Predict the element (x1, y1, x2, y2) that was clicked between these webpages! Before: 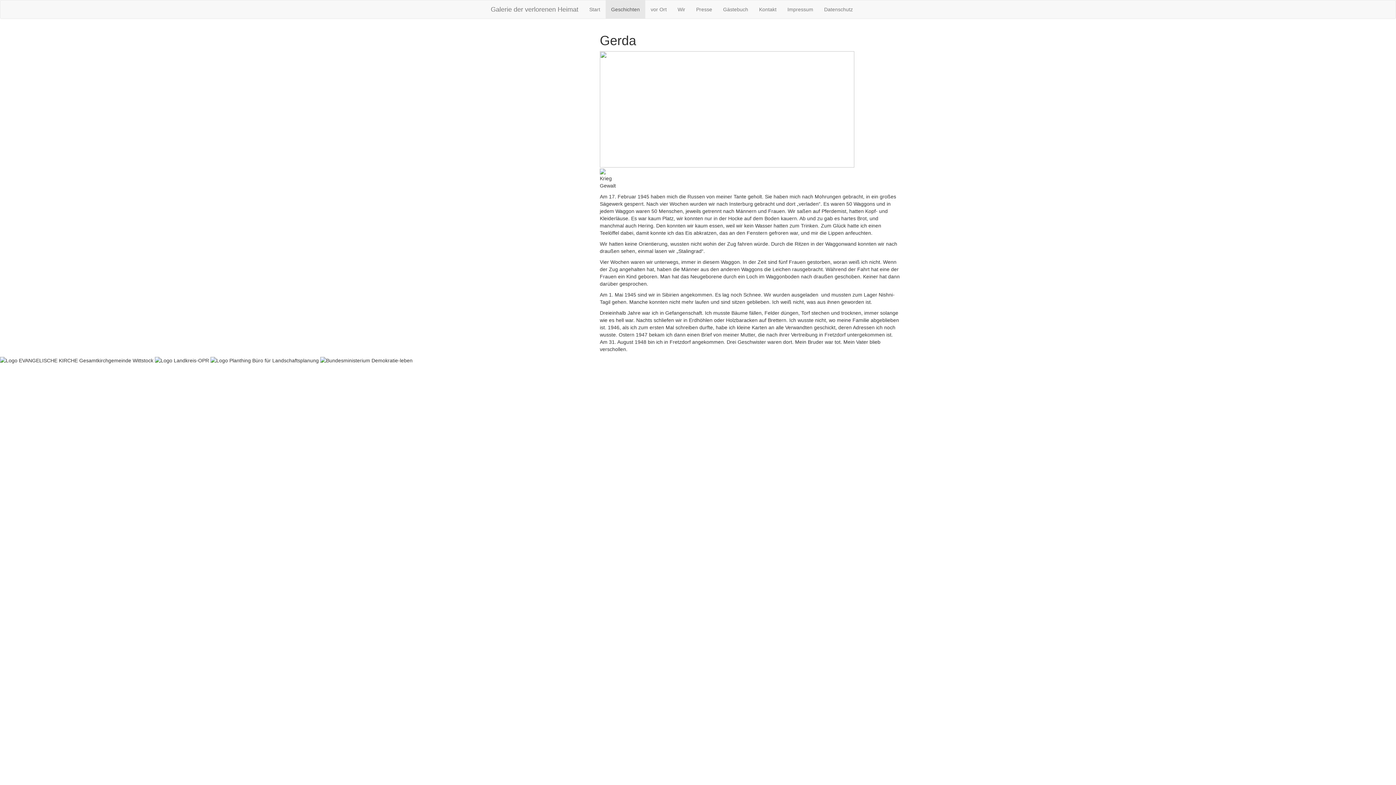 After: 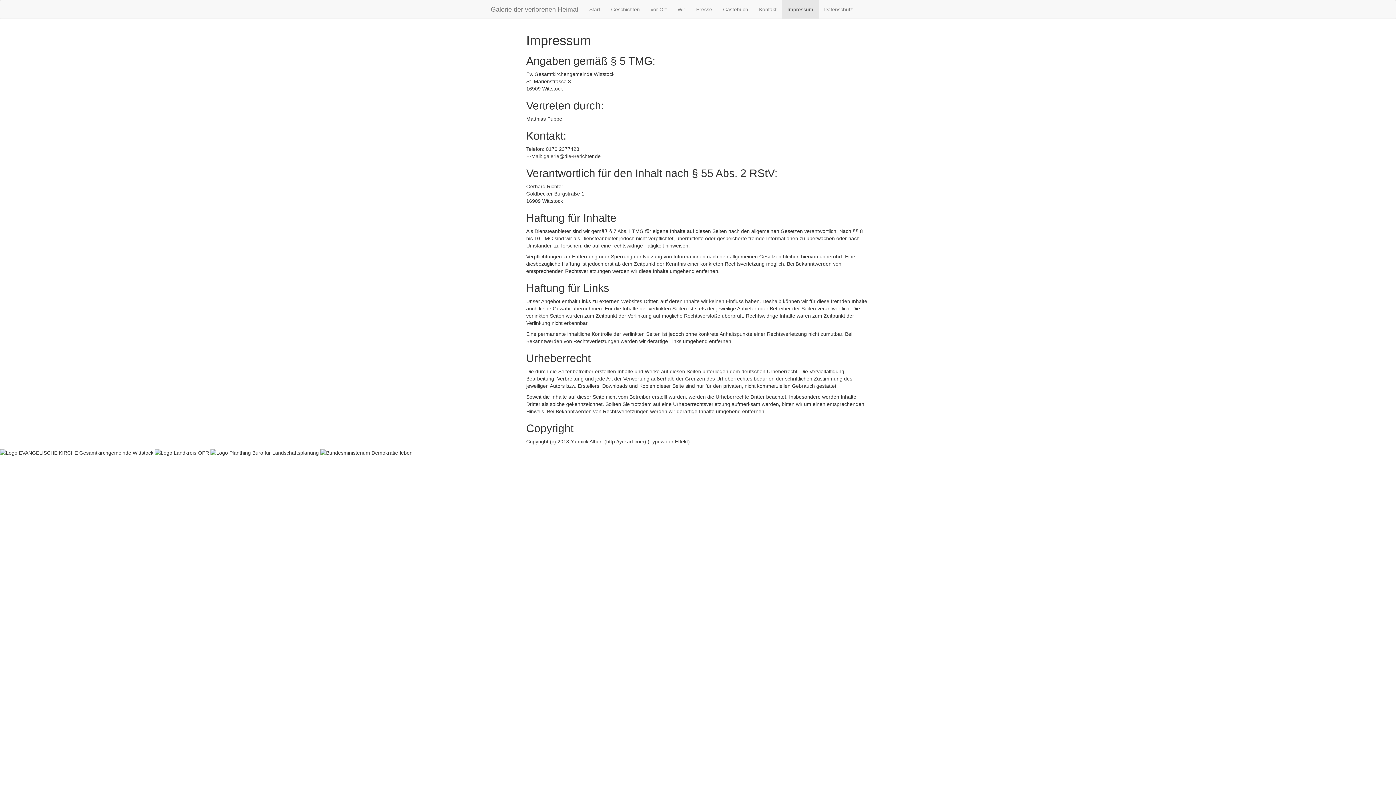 Action: label: Impressum bbox: (782, 0, 818, 18)